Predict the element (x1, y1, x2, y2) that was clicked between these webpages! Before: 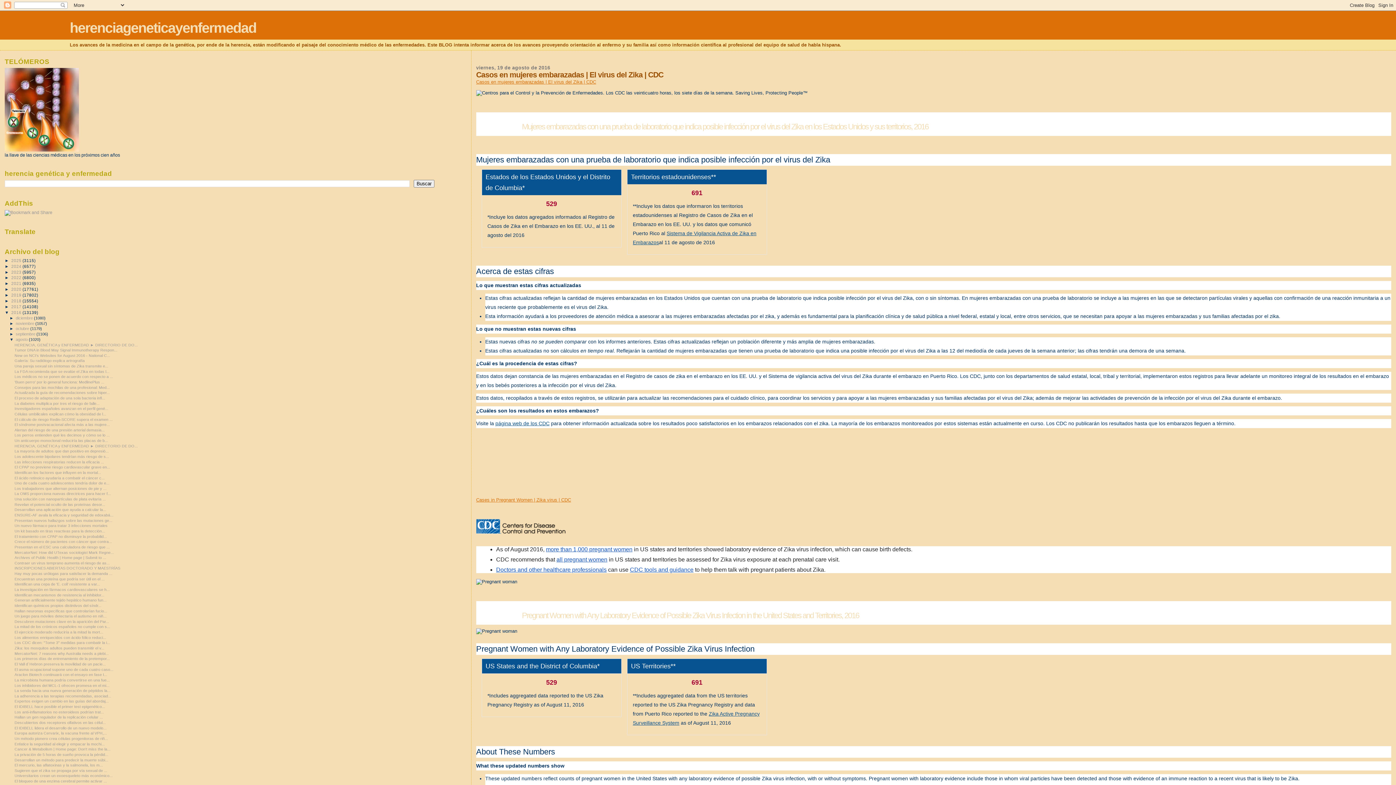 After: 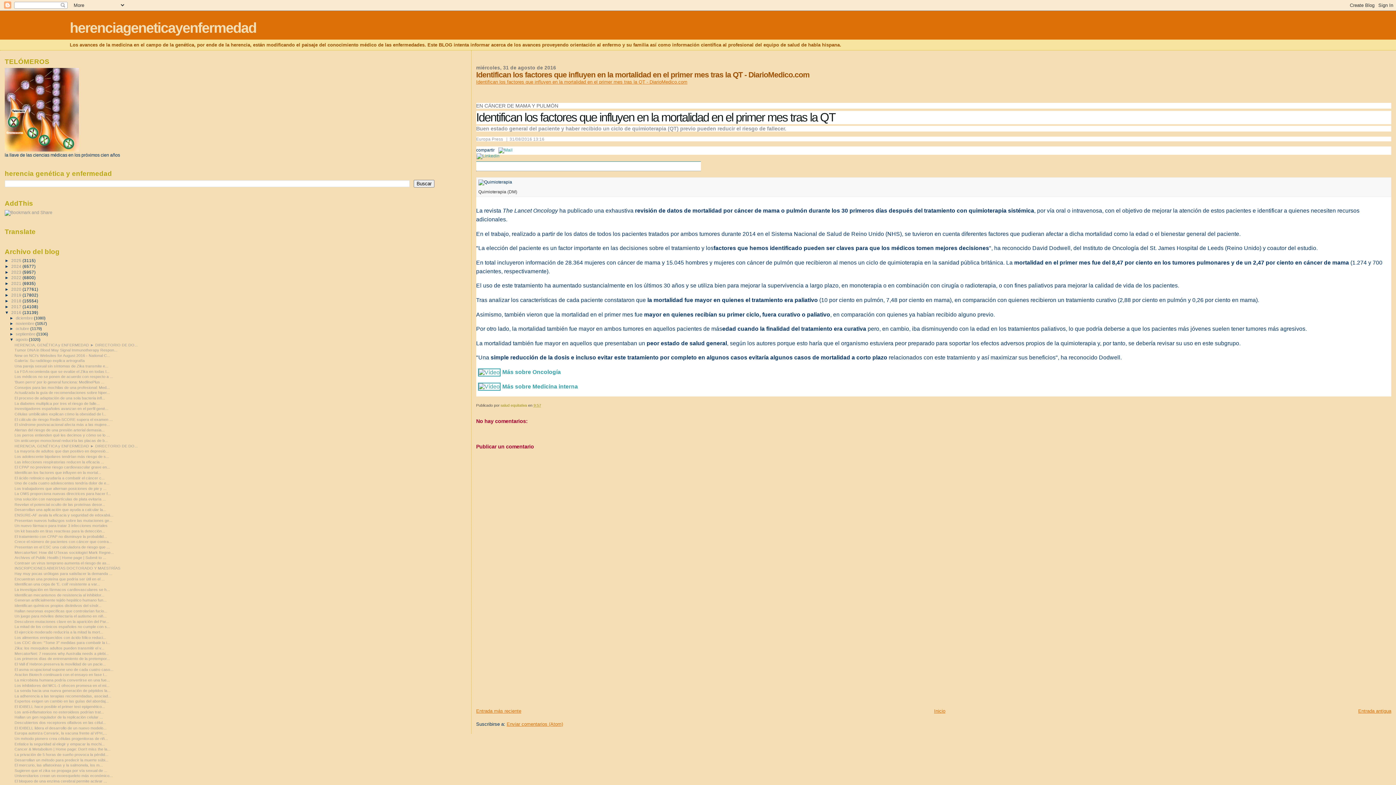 Action: bbox: (14, 470, 101, 474) label: Identifican los factores que influyen en la mortal...